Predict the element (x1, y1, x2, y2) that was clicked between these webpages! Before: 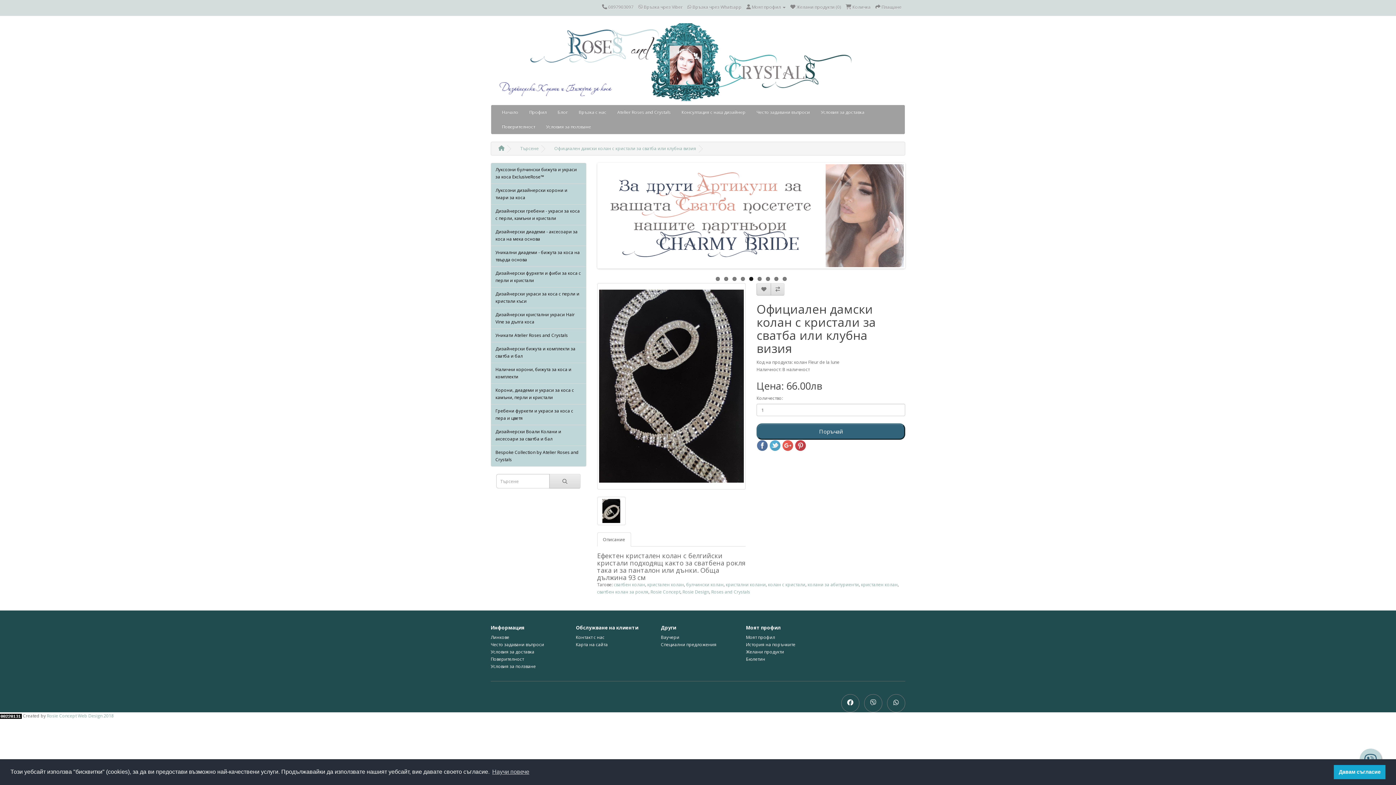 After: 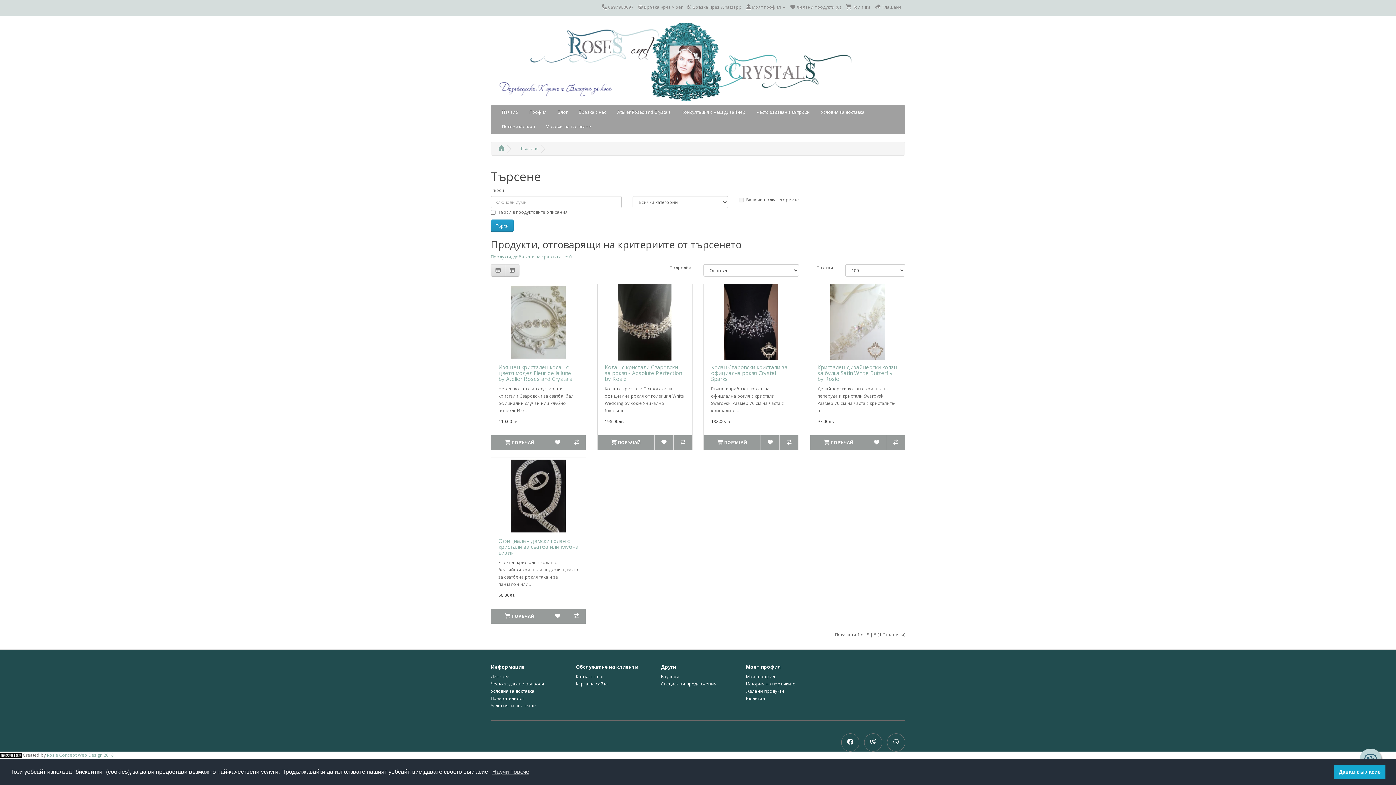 Action: bbox: (807, 581, 859, 588) label: колани за абитуриенти